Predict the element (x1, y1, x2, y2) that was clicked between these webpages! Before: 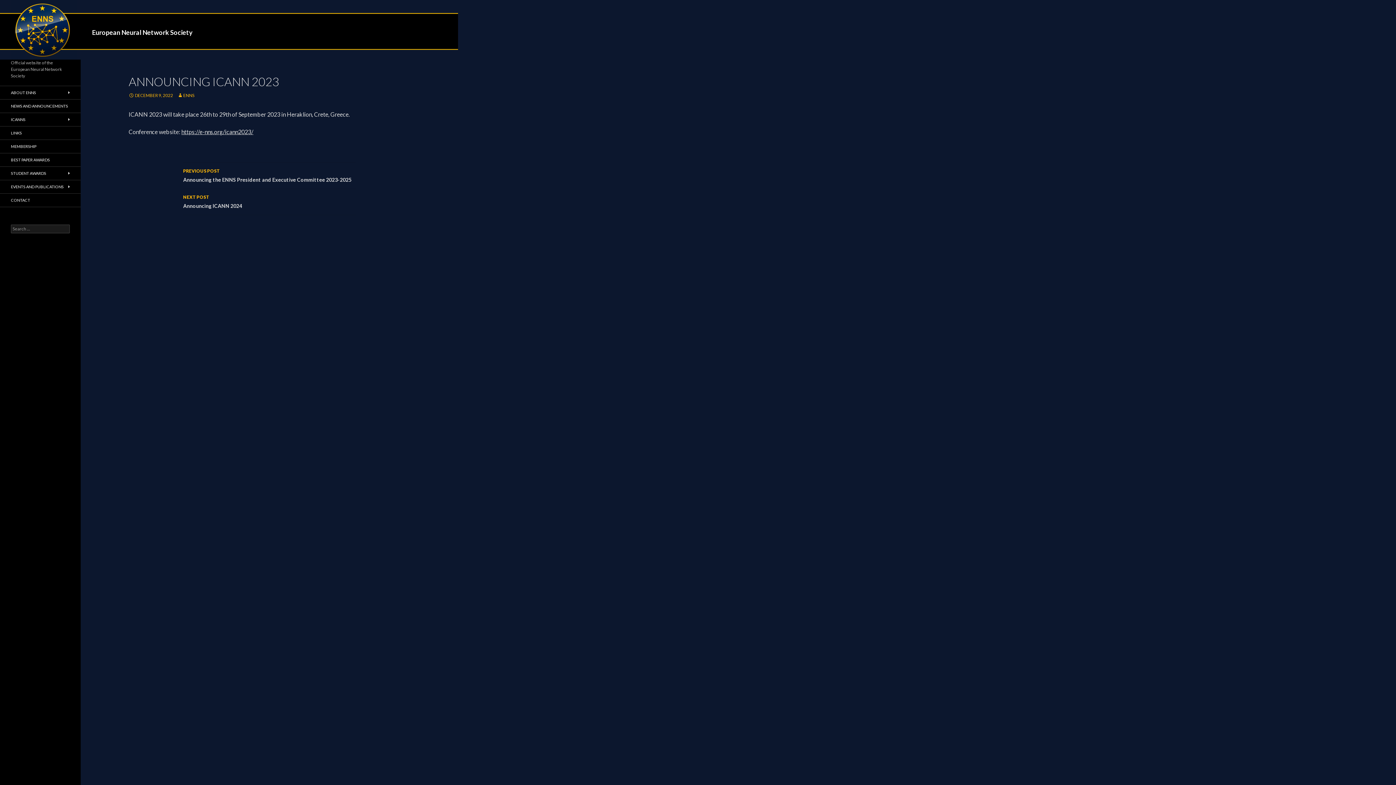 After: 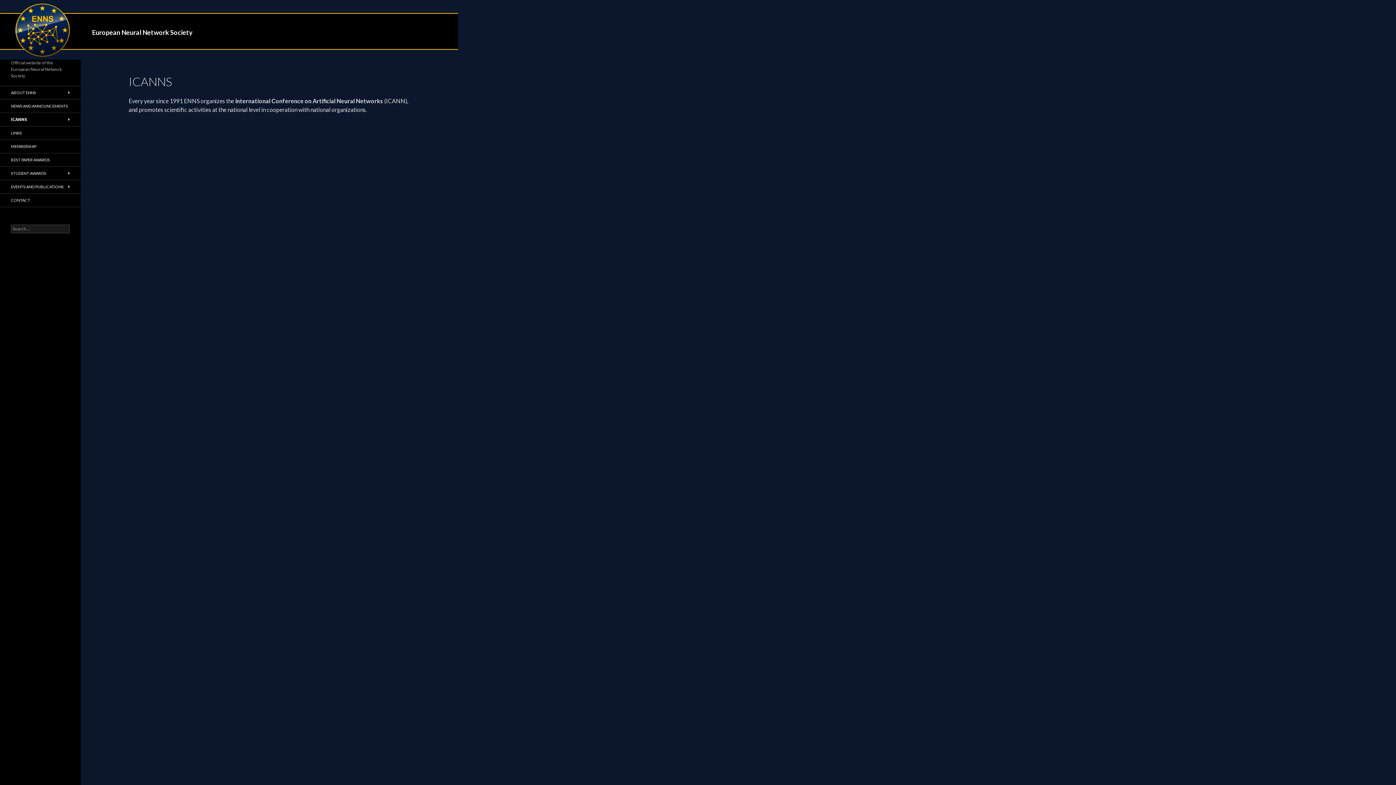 Action: label: ICANNS bbox: (0, 113, 80, 126)